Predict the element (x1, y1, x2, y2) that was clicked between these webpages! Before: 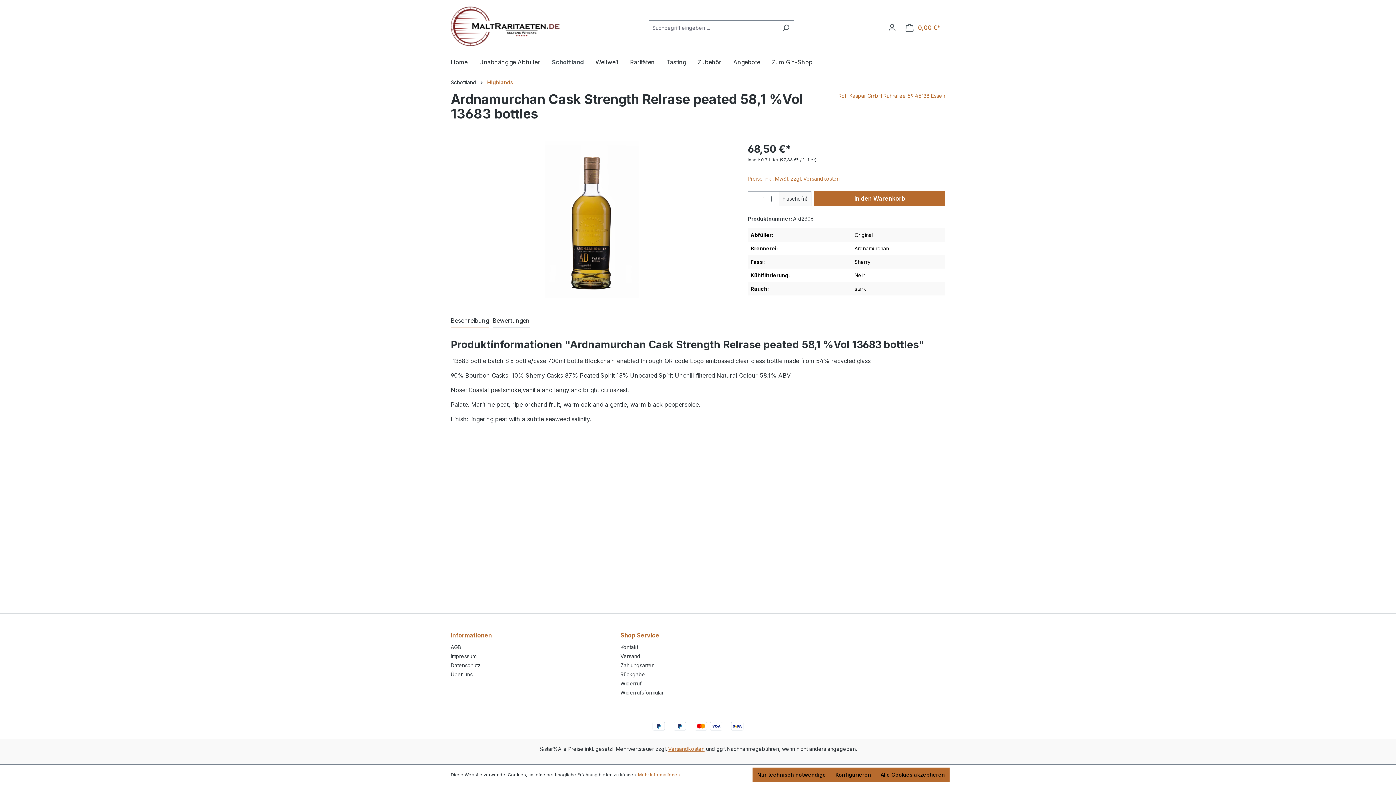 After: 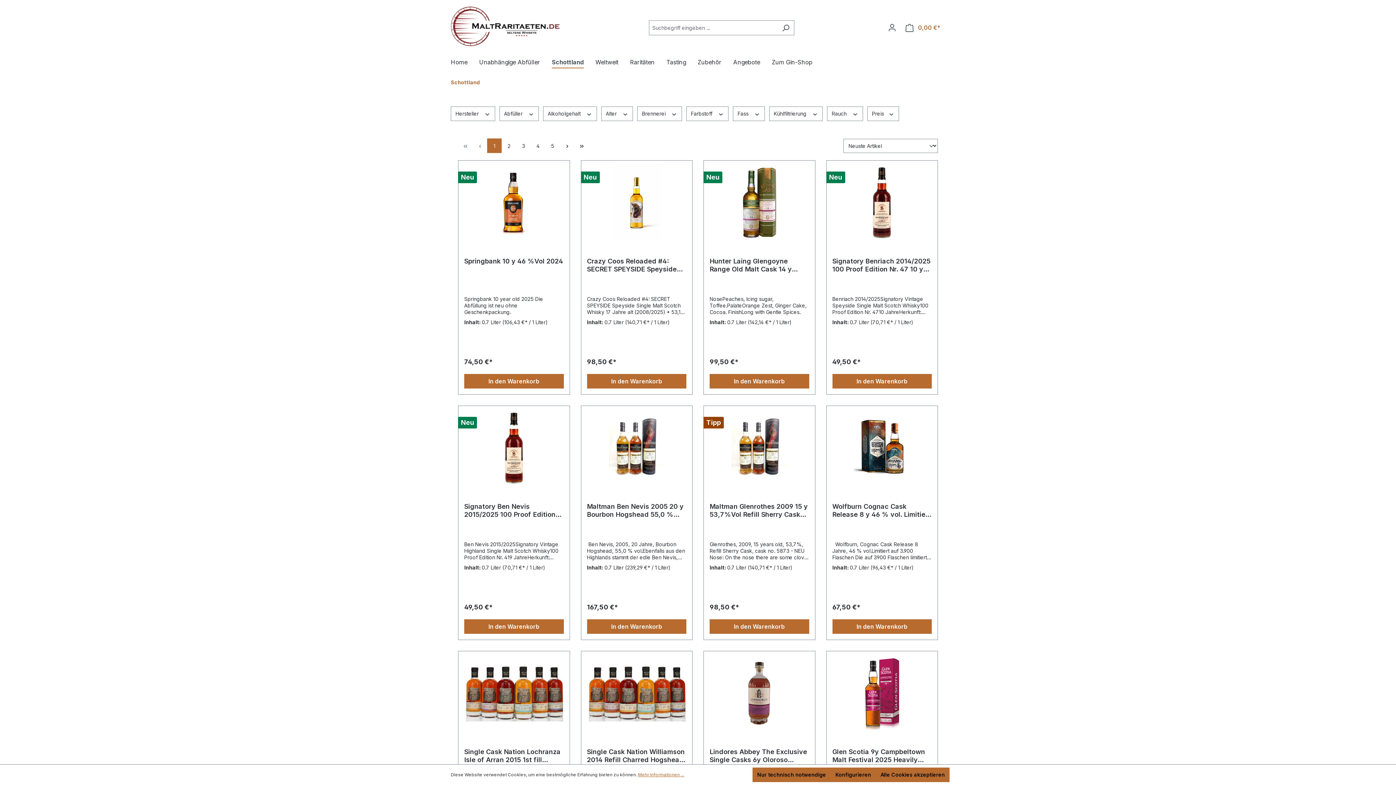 Action: bbox: (552, 54, 595, 71) label: Schottland